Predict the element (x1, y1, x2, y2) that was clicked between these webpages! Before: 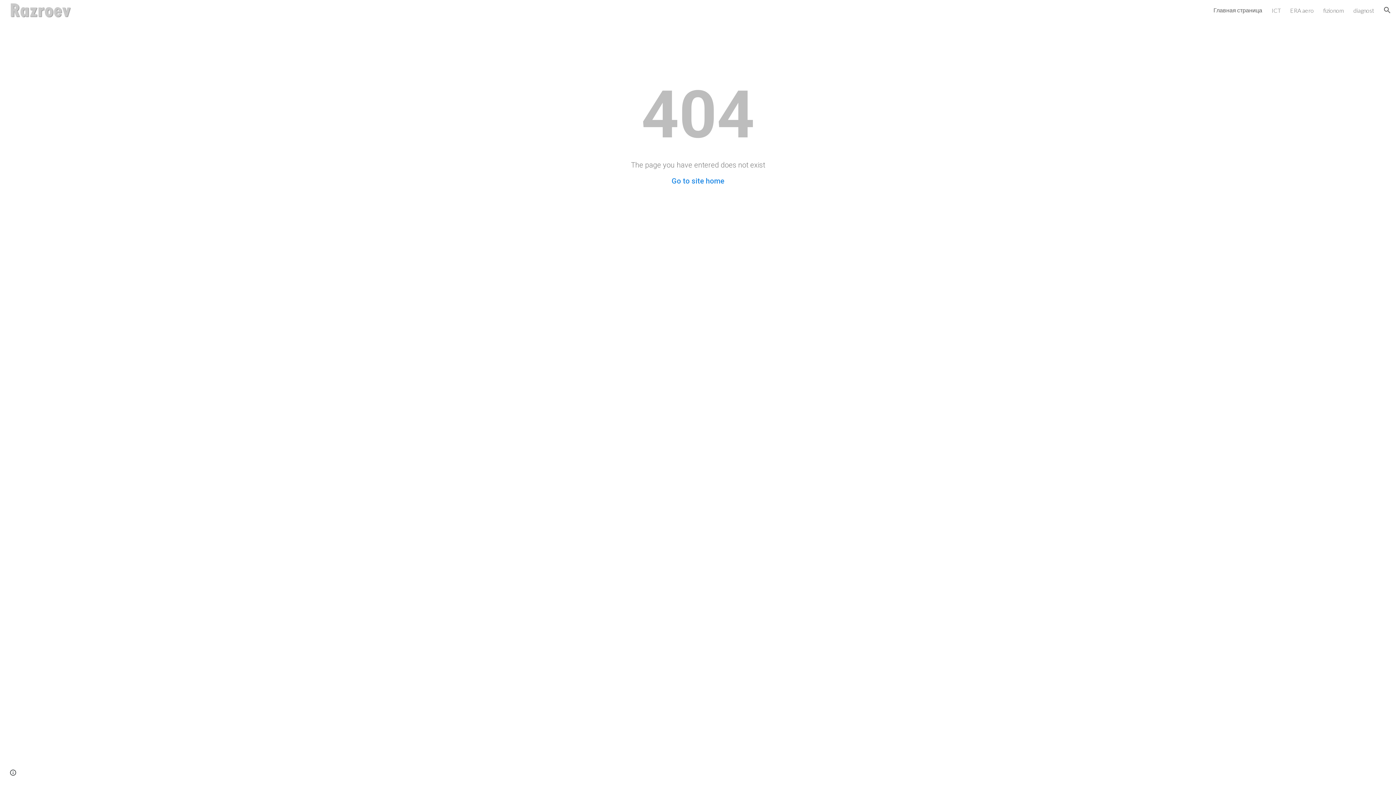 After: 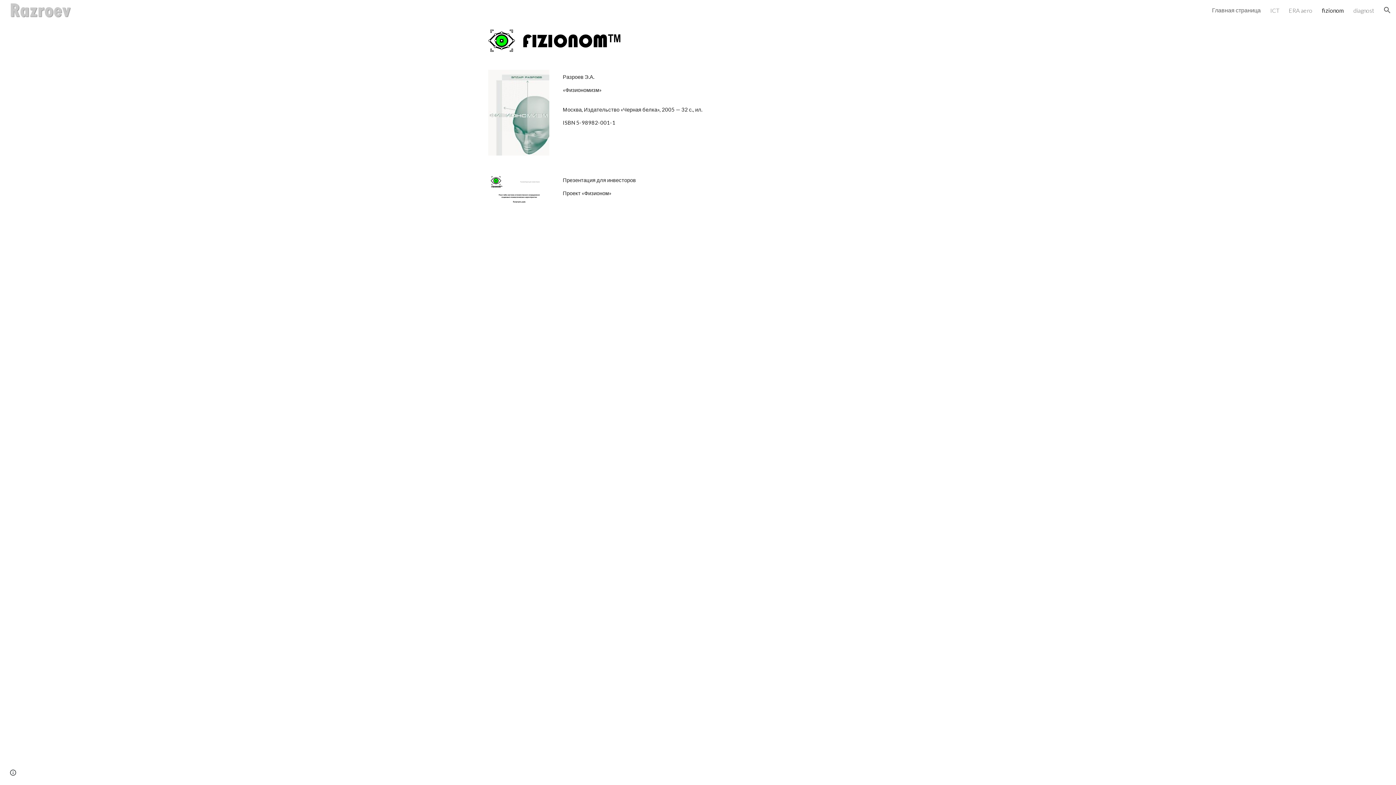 Action: label: fizionom bbox: (1323, 6, 1344, 13)